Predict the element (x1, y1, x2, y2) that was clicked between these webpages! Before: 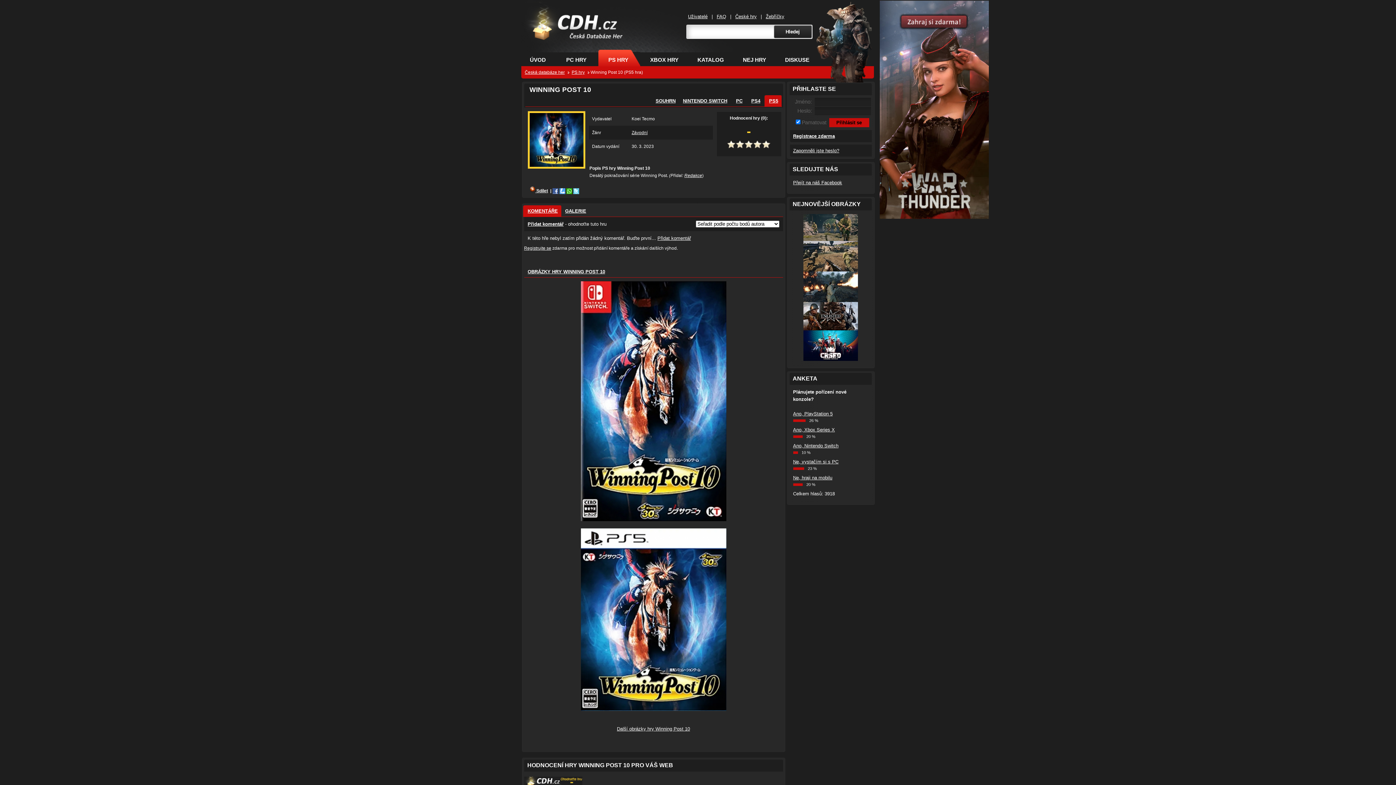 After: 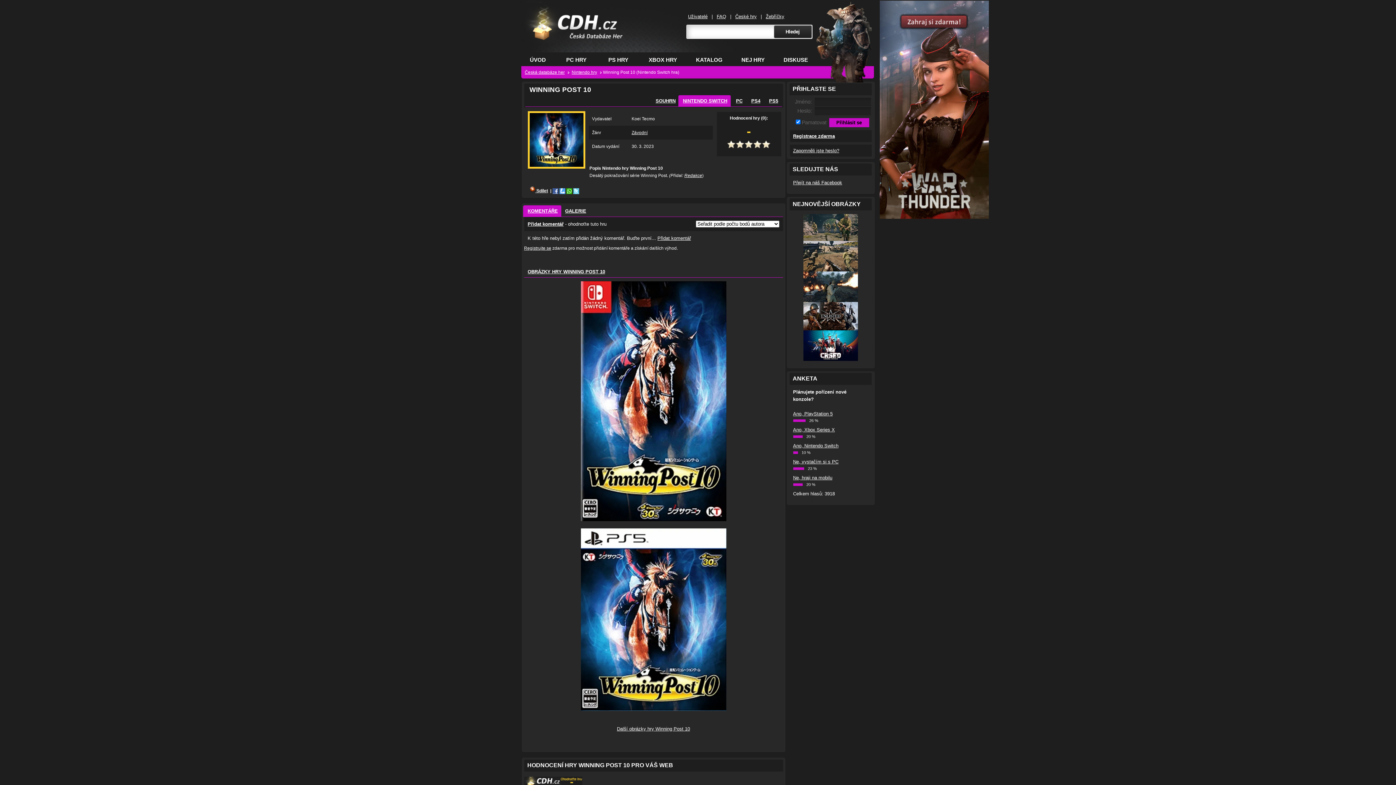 Action: label: NINTENDO SWITCH bbox: (683, 98, 727, 103)